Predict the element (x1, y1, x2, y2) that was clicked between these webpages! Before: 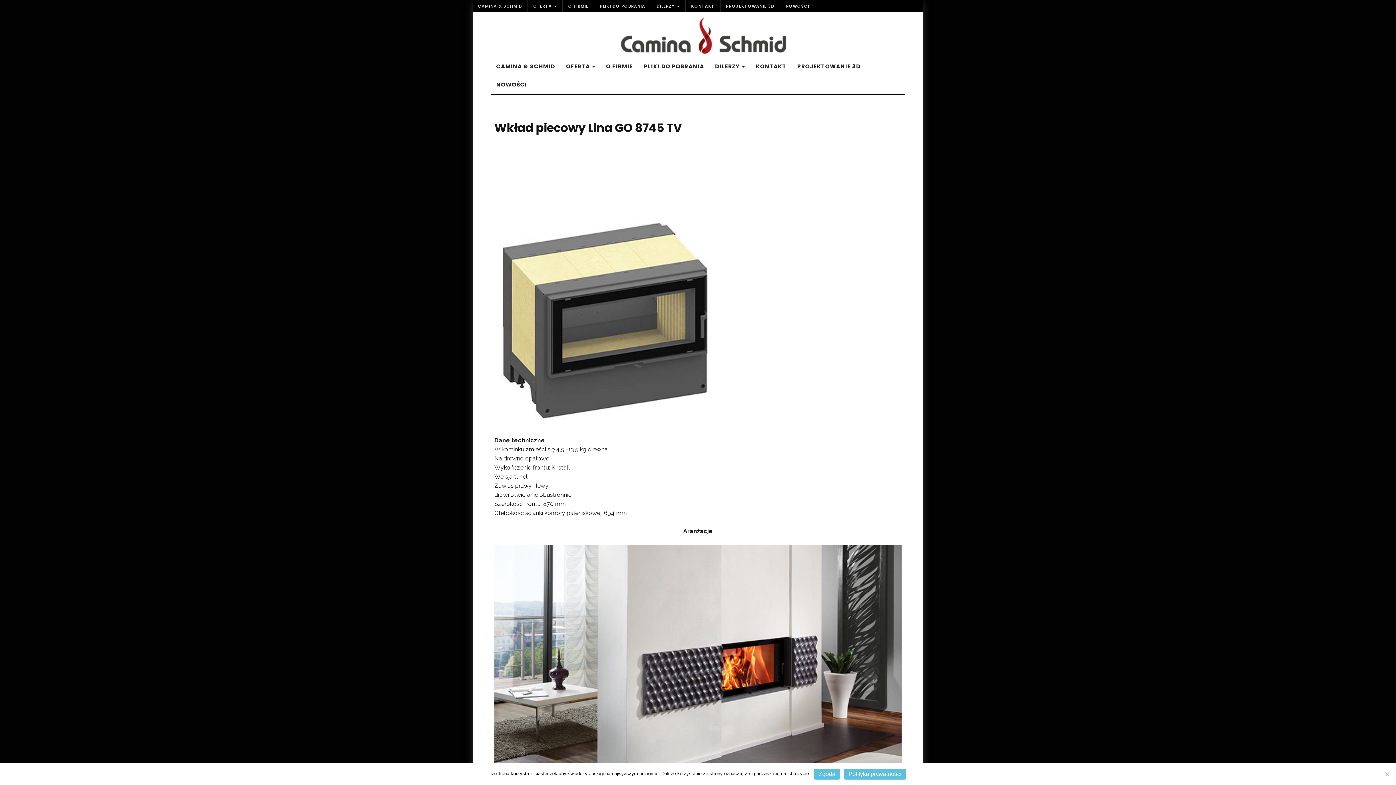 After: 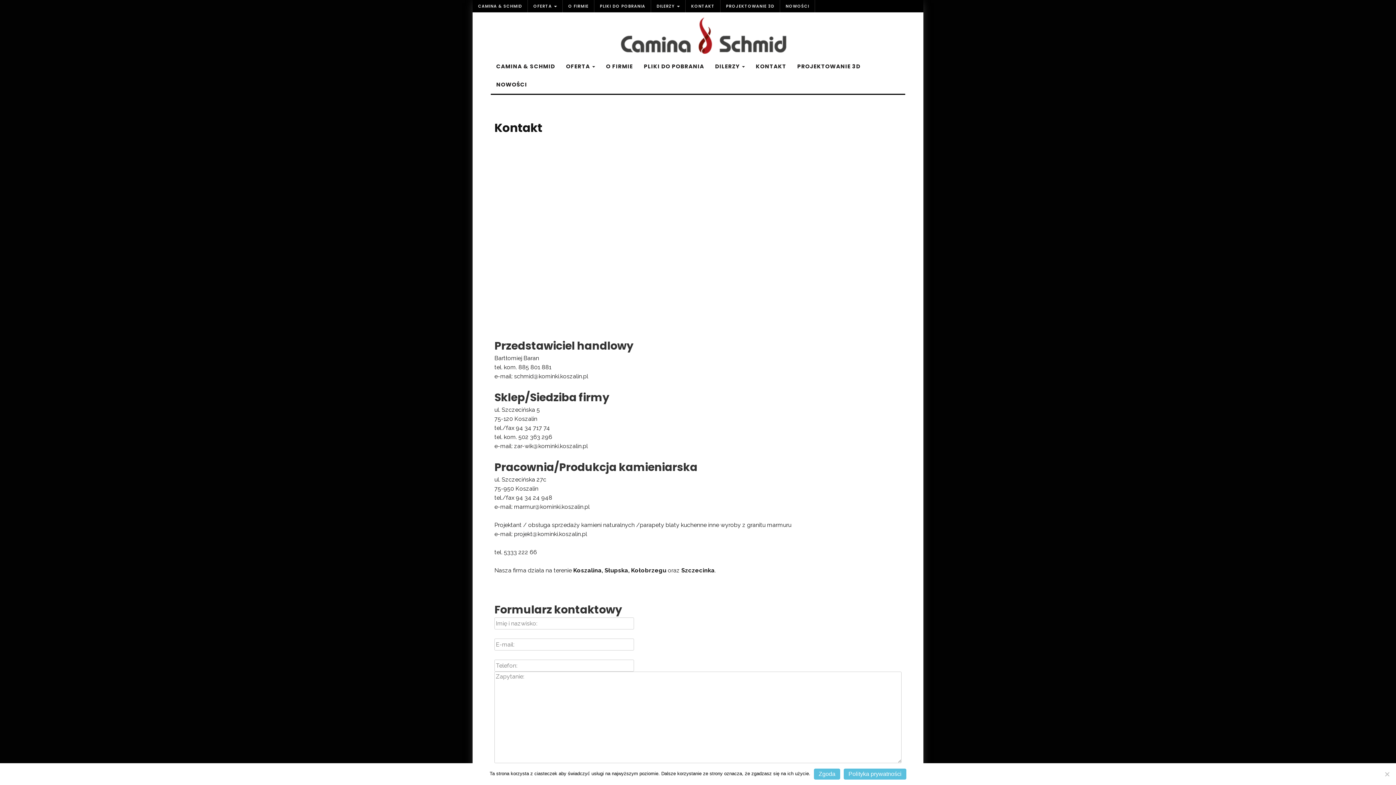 Action: bbox: (685, 0, 720, 12) label: KONTAKT